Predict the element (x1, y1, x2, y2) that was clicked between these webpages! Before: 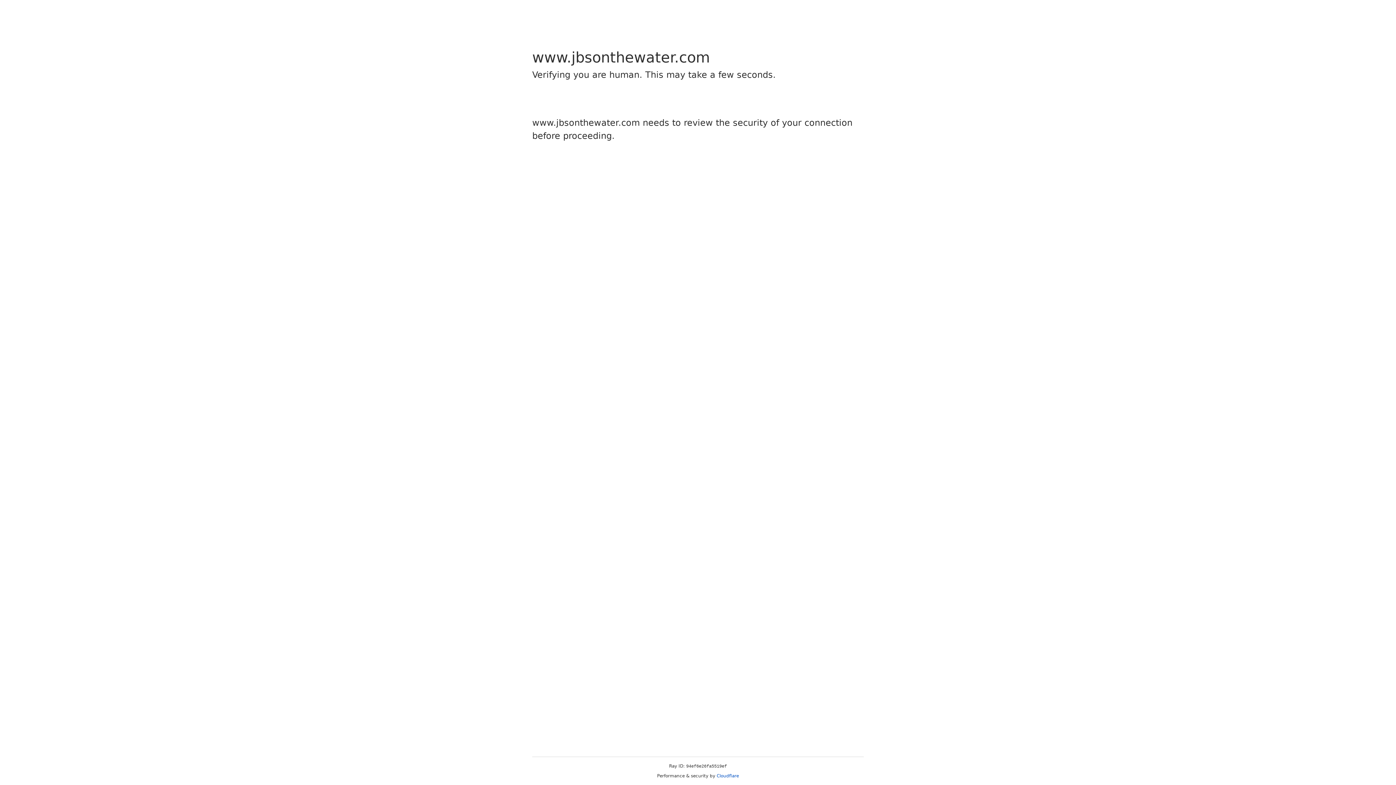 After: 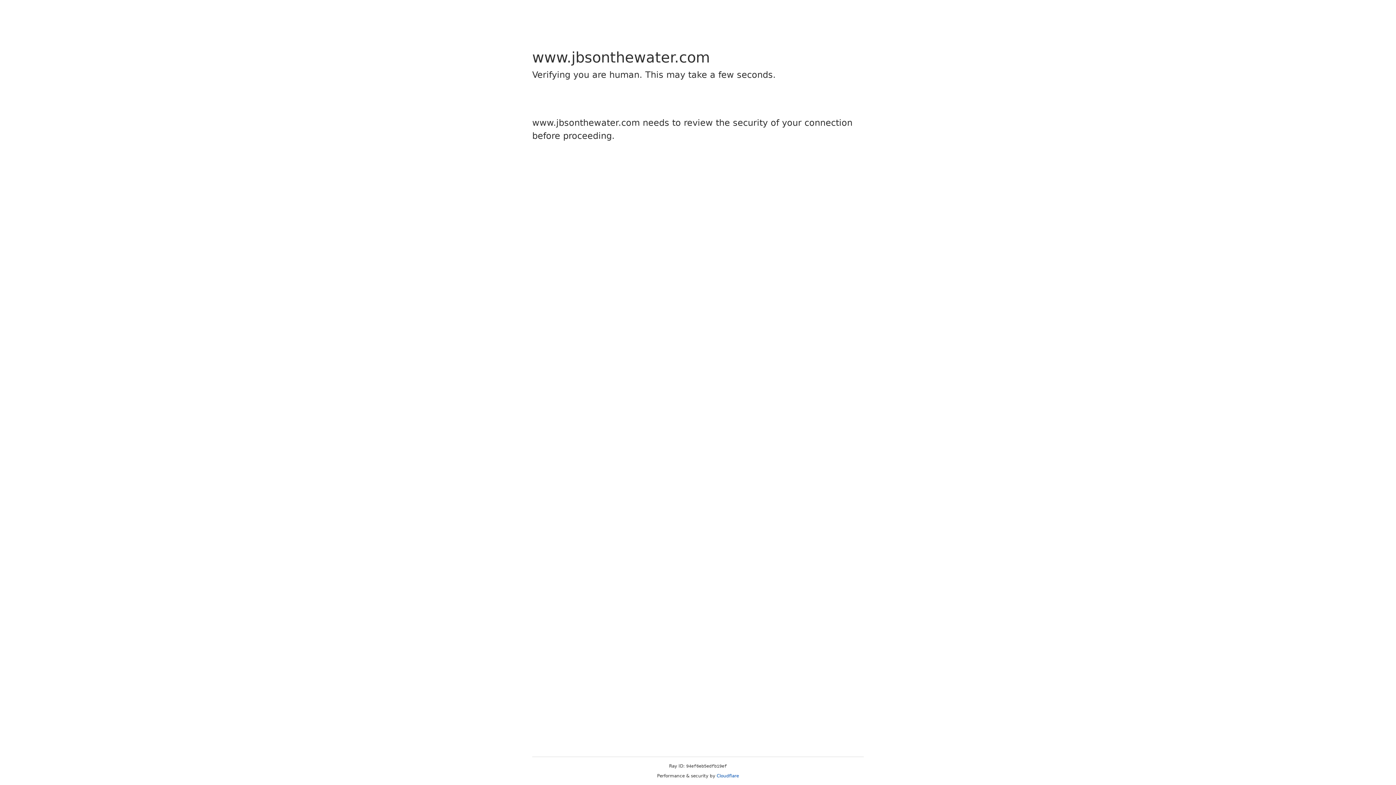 Action: label: Cloudflare bbox: (716, 773, 739, 778)